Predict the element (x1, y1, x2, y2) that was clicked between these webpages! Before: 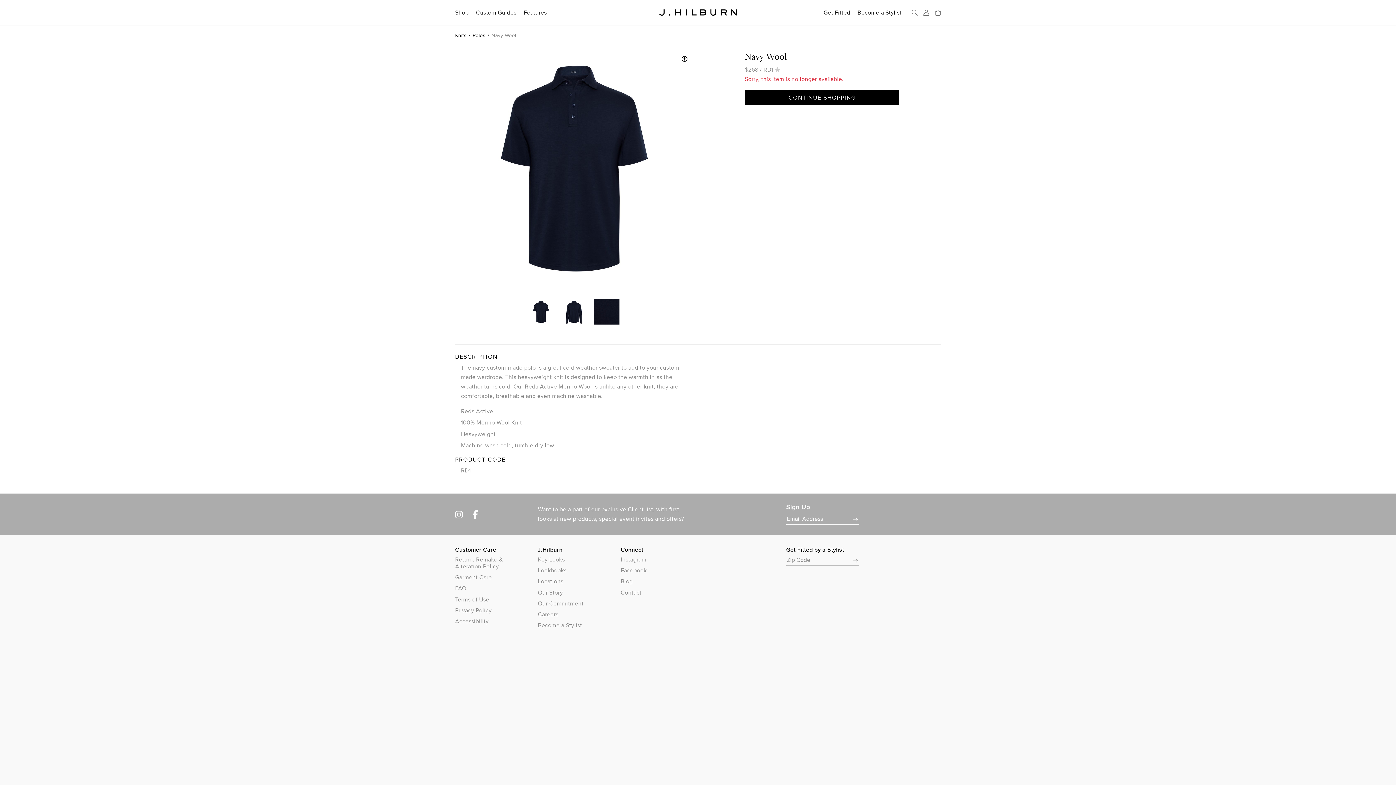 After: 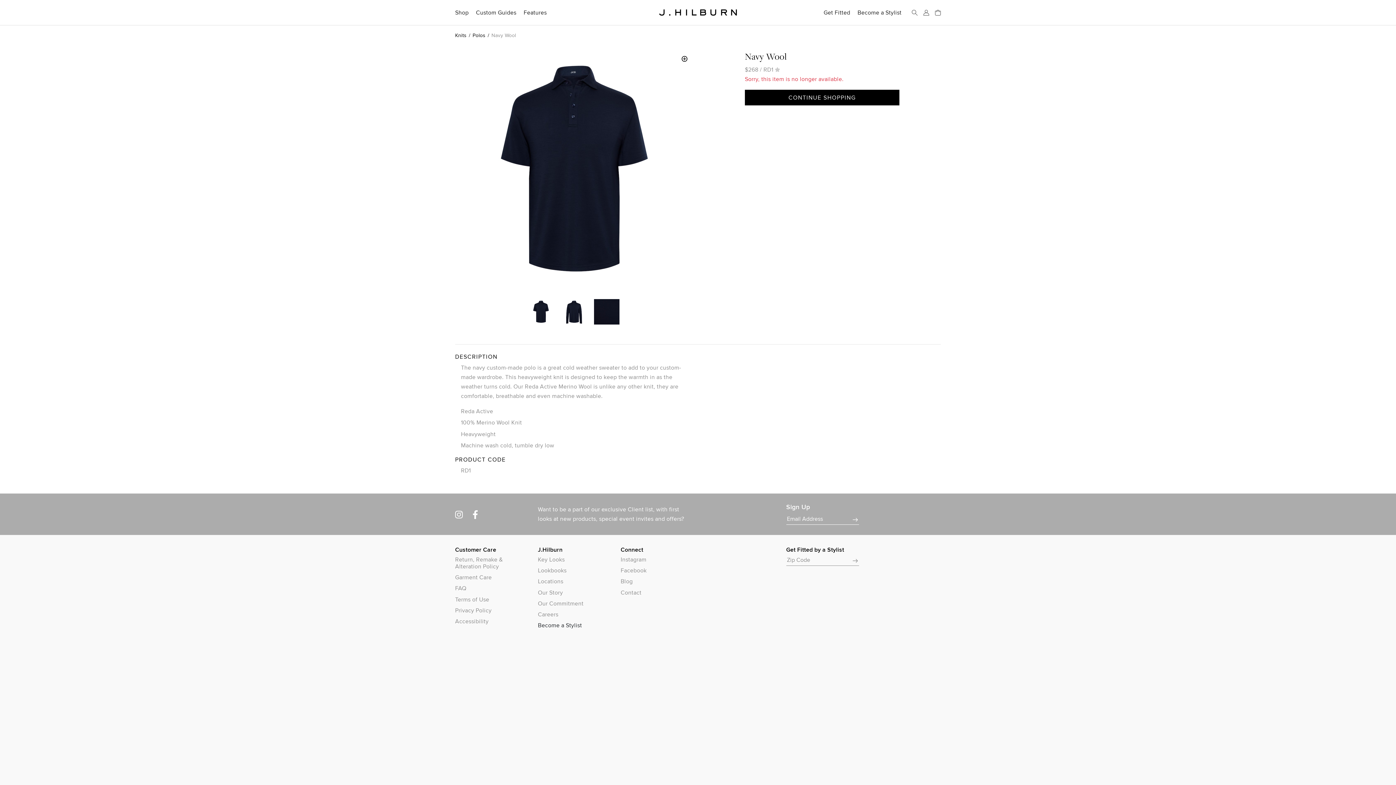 Action: bbox: (538, 622, 609, 629) label: Become a Stylist